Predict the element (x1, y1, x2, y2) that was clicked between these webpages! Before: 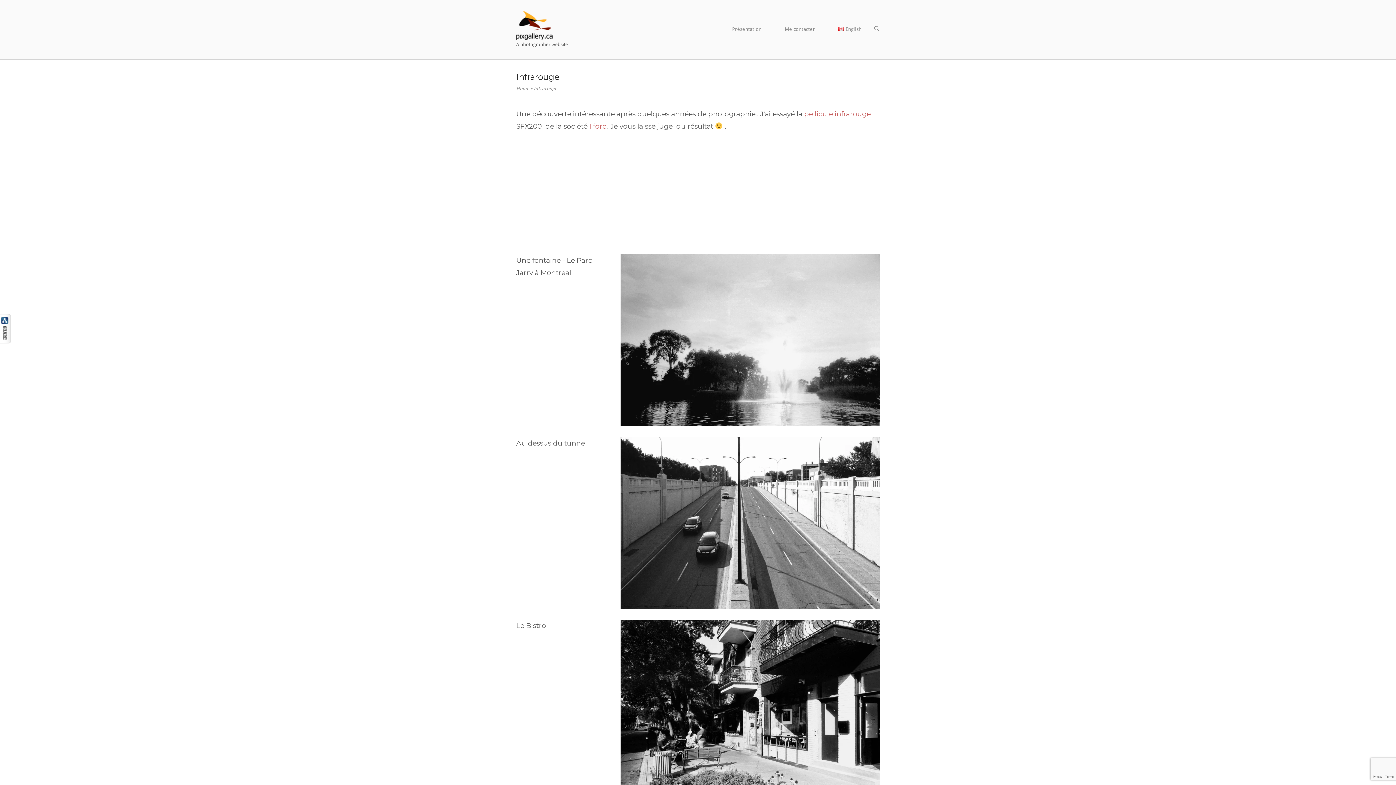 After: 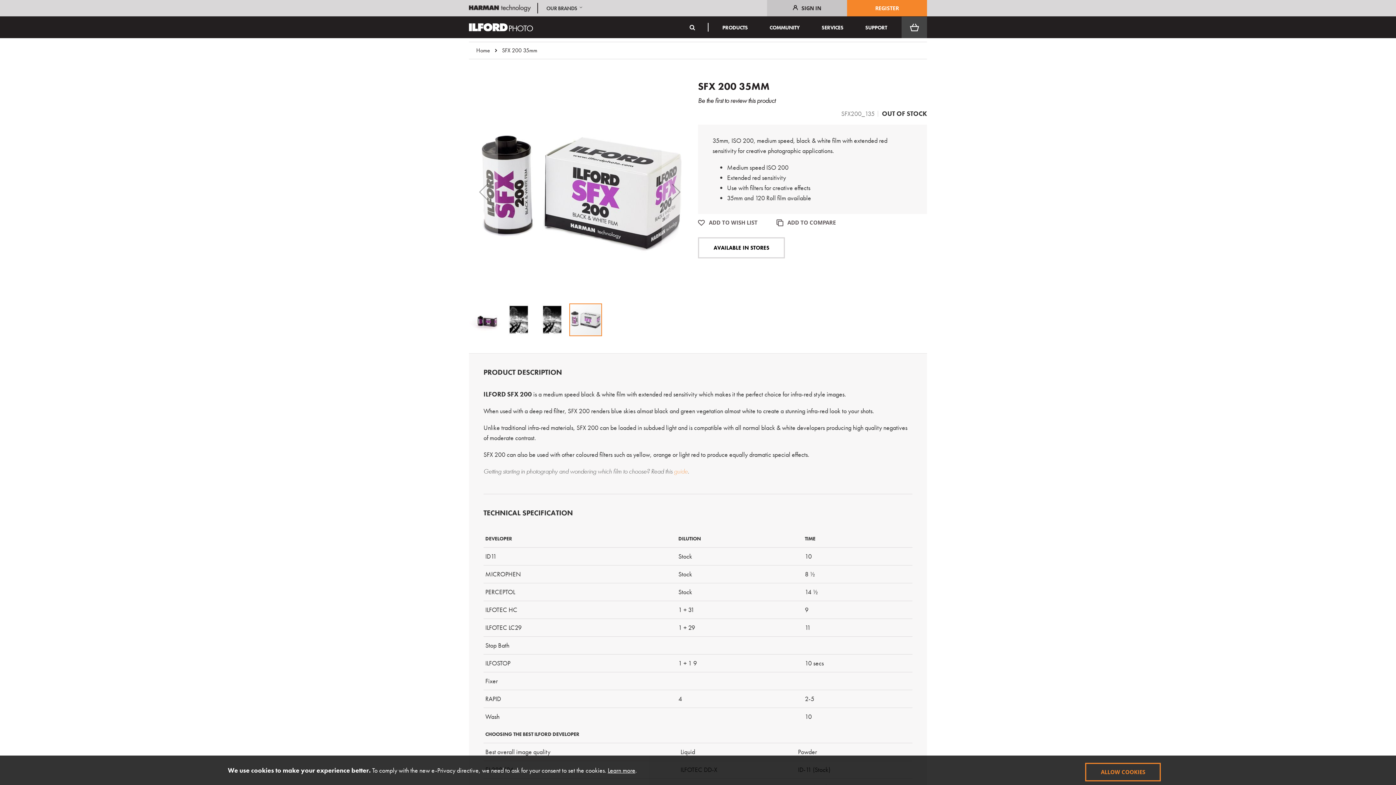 Action: bbox: (589, 122, 607, 130) label: Ilford